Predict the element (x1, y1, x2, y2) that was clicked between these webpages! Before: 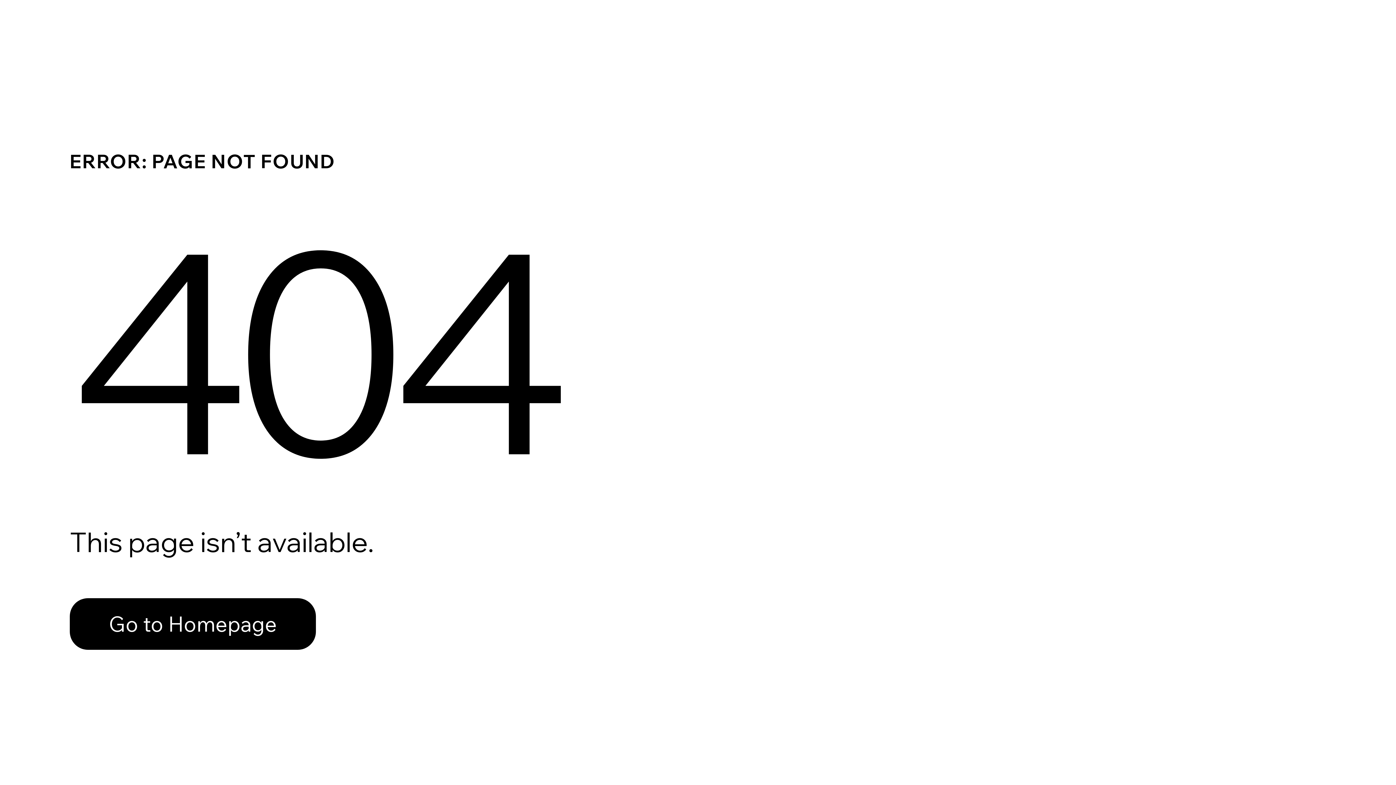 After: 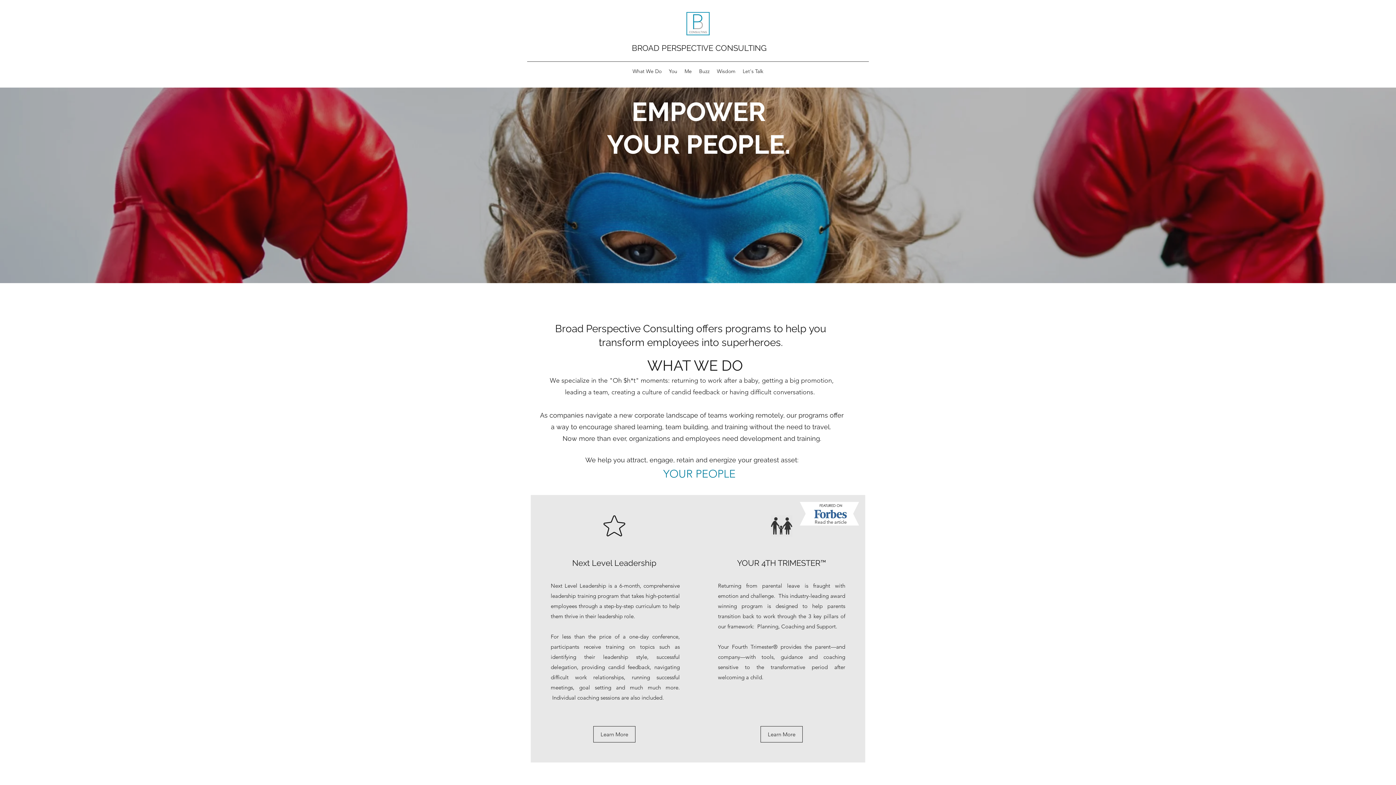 Action: label: Go to Homepage bbox: (69, 598, 316, 650)